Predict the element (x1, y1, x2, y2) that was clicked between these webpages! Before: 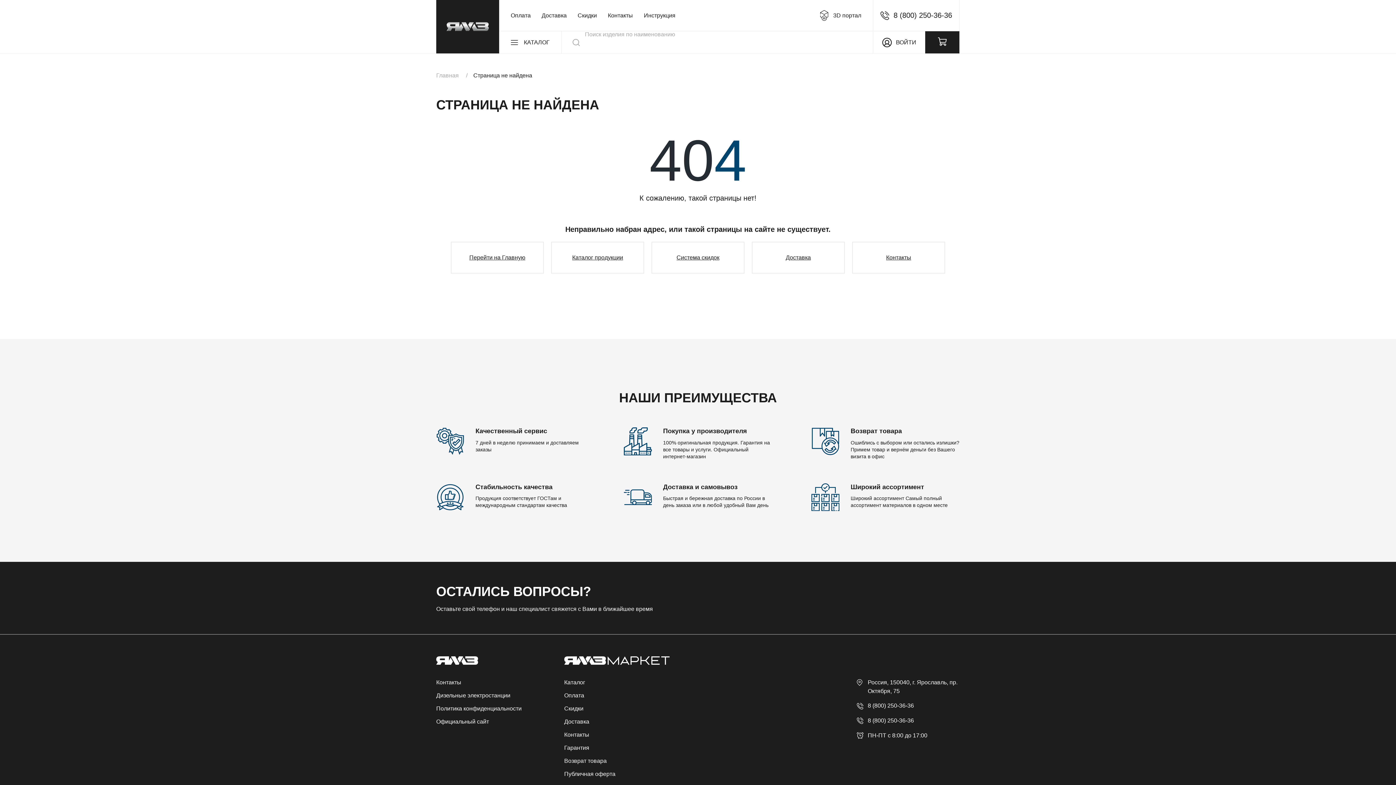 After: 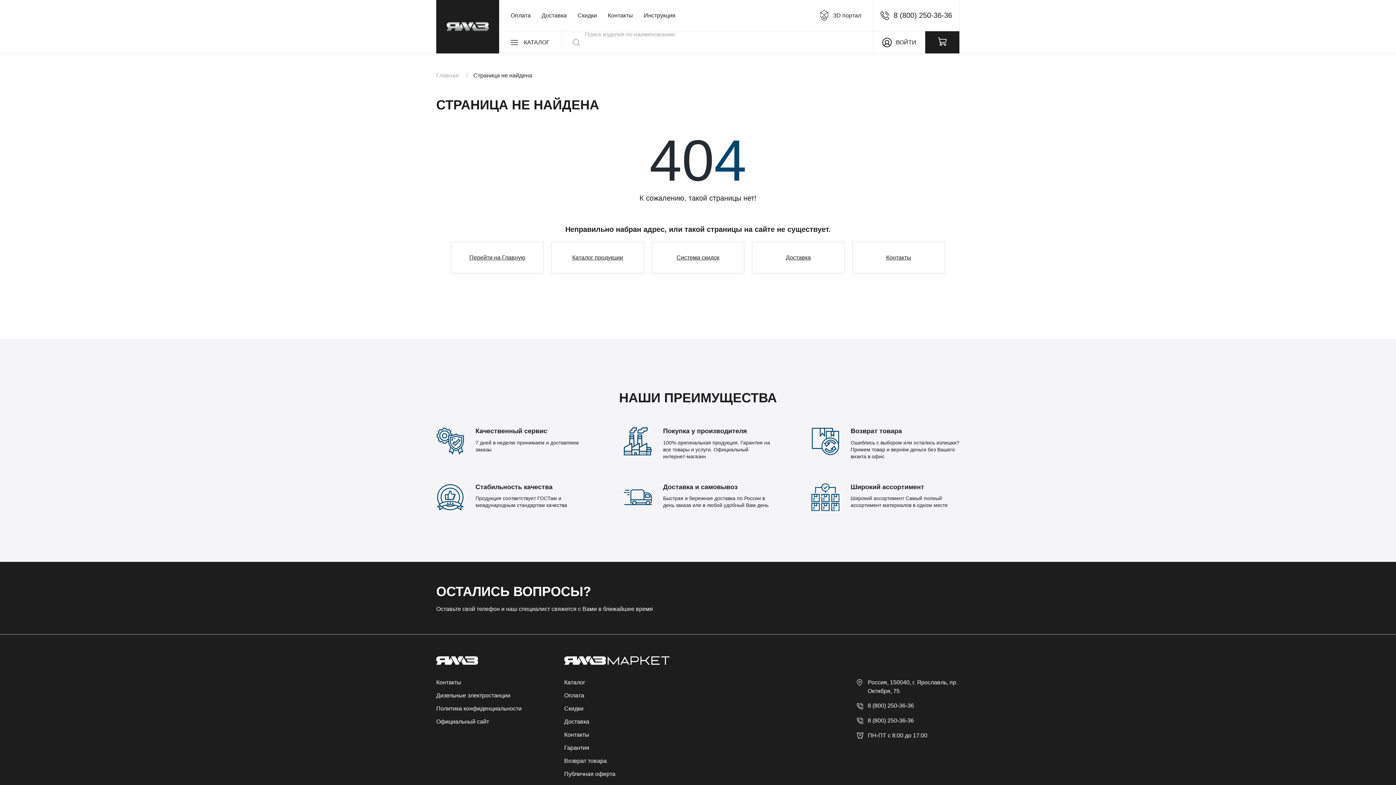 Action: bbox: (436, 718, 489, 724) label: Официальный сайт